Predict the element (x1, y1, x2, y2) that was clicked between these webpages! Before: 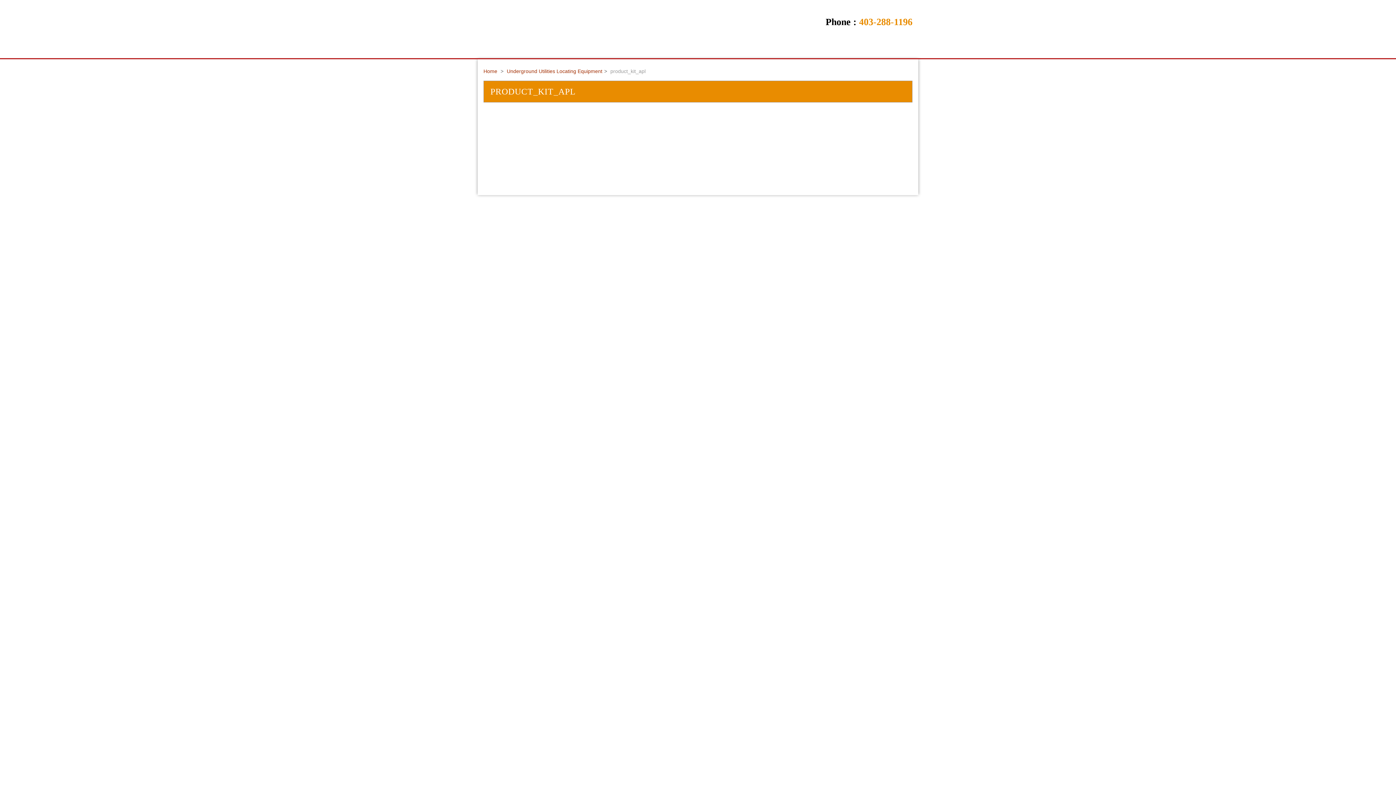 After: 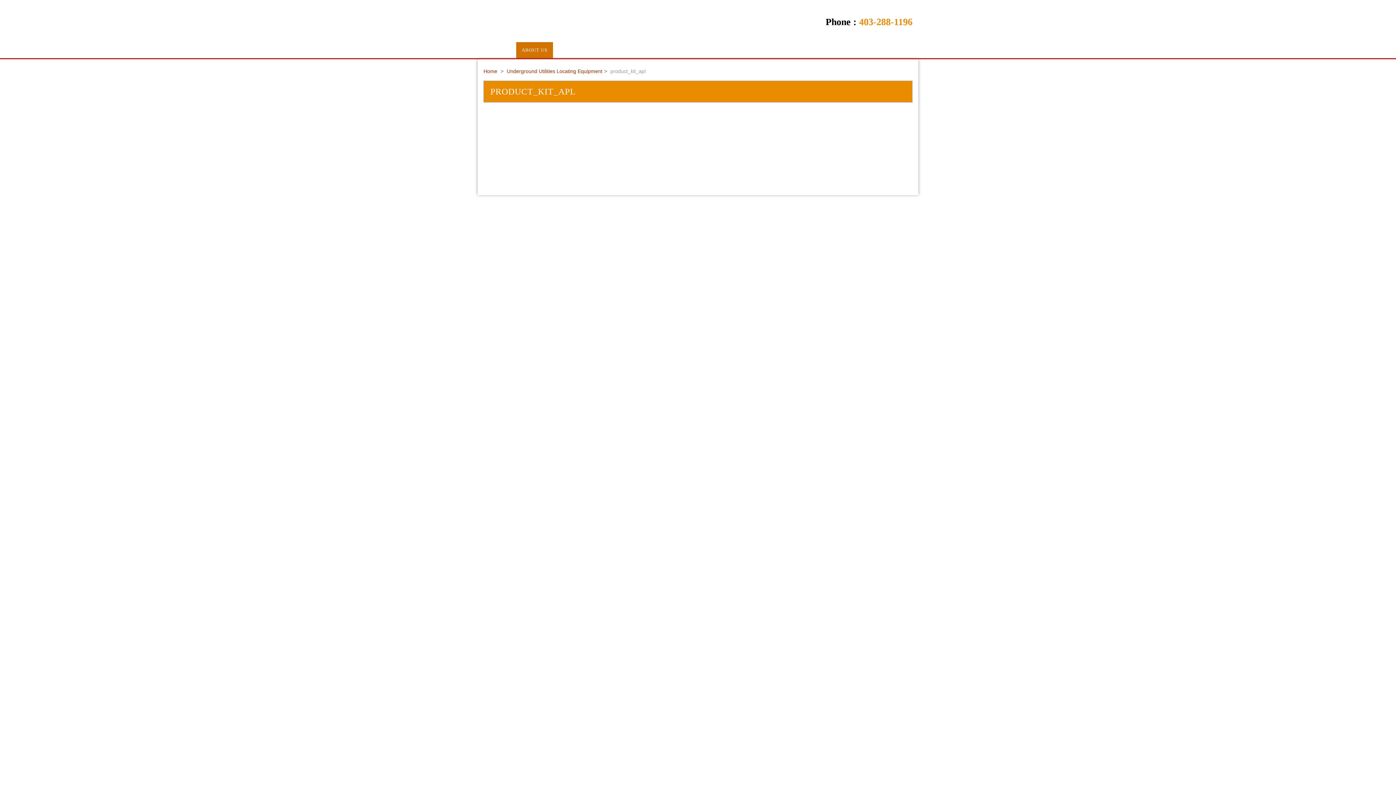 Action: bbox: (516, 42, 553, 58) label: ABOUT US